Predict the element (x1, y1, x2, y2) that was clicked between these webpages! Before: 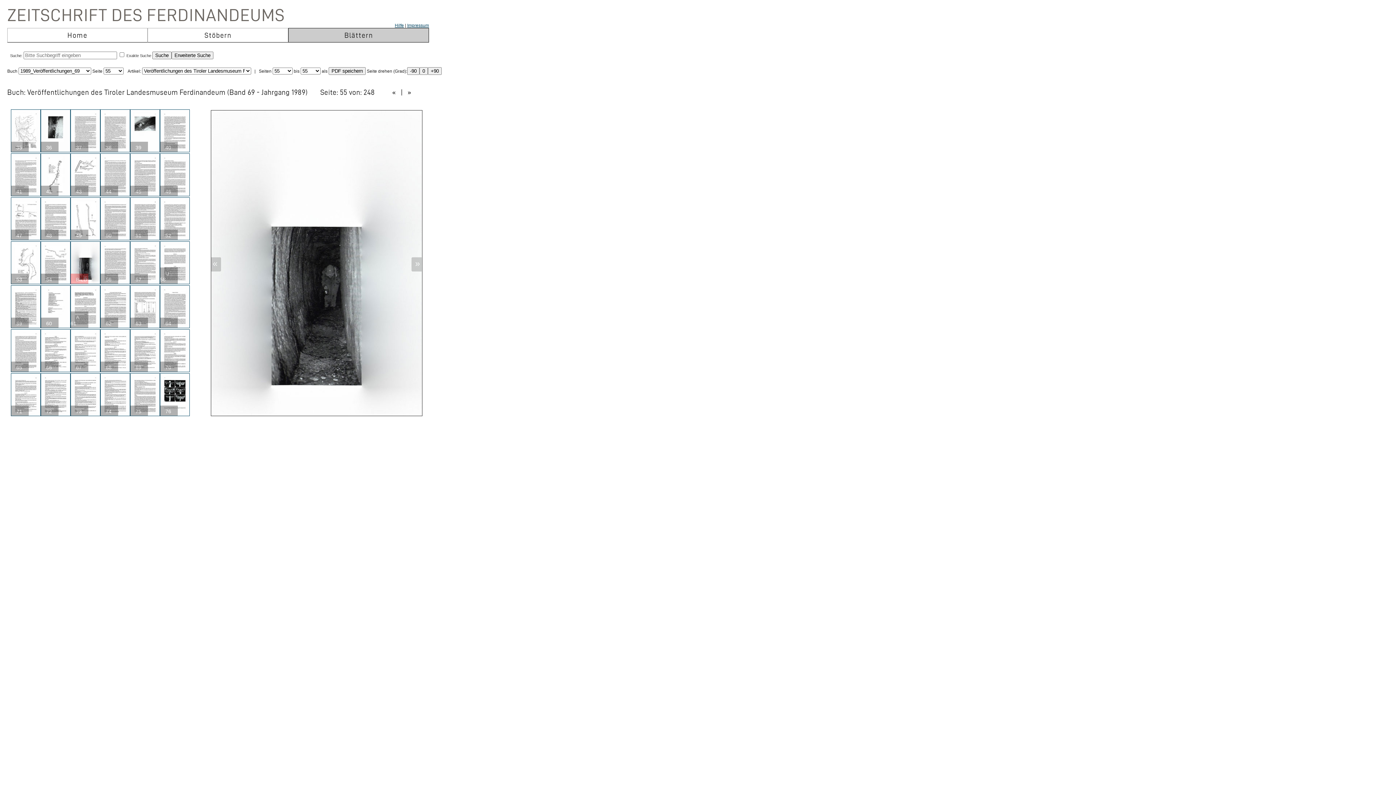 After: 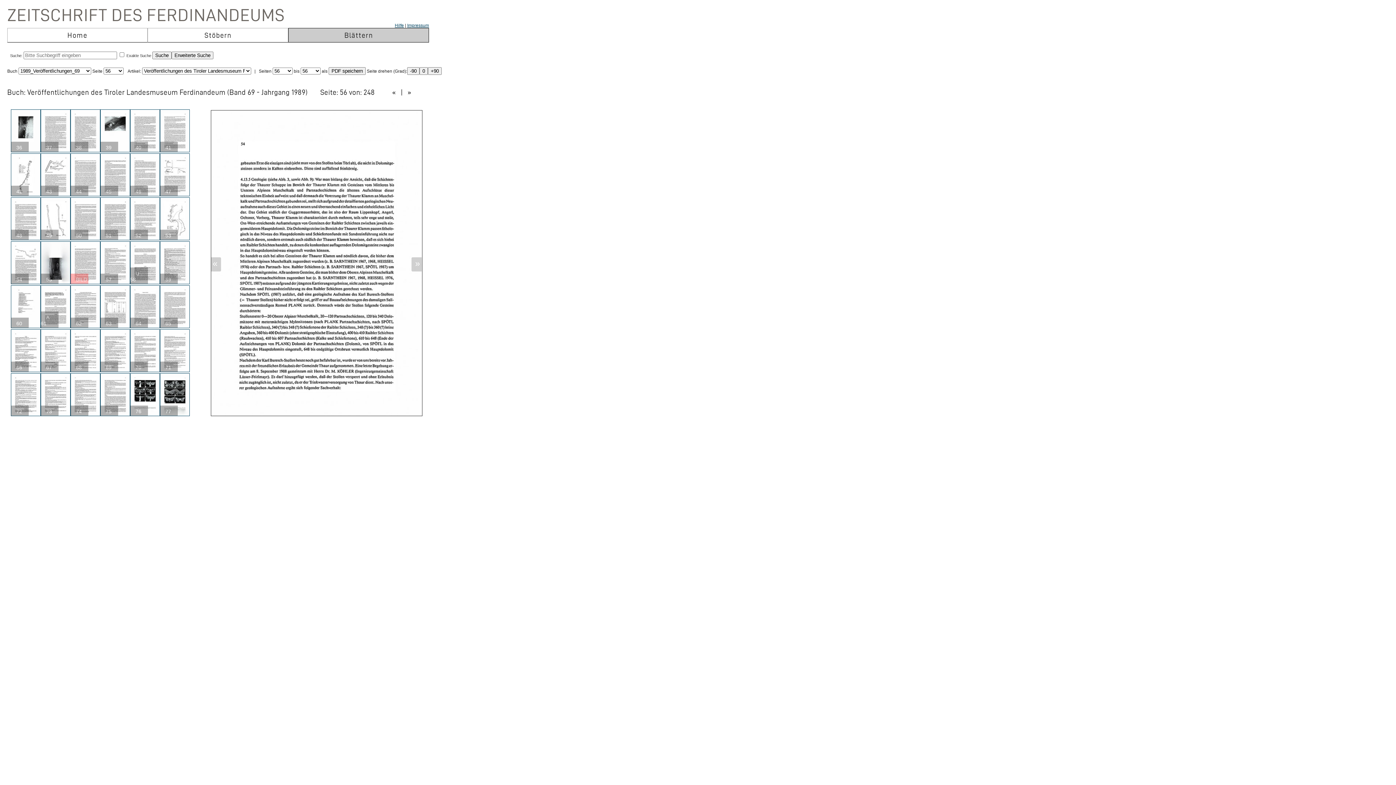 Action: bbox: (415, 258, 420, 268) label: »